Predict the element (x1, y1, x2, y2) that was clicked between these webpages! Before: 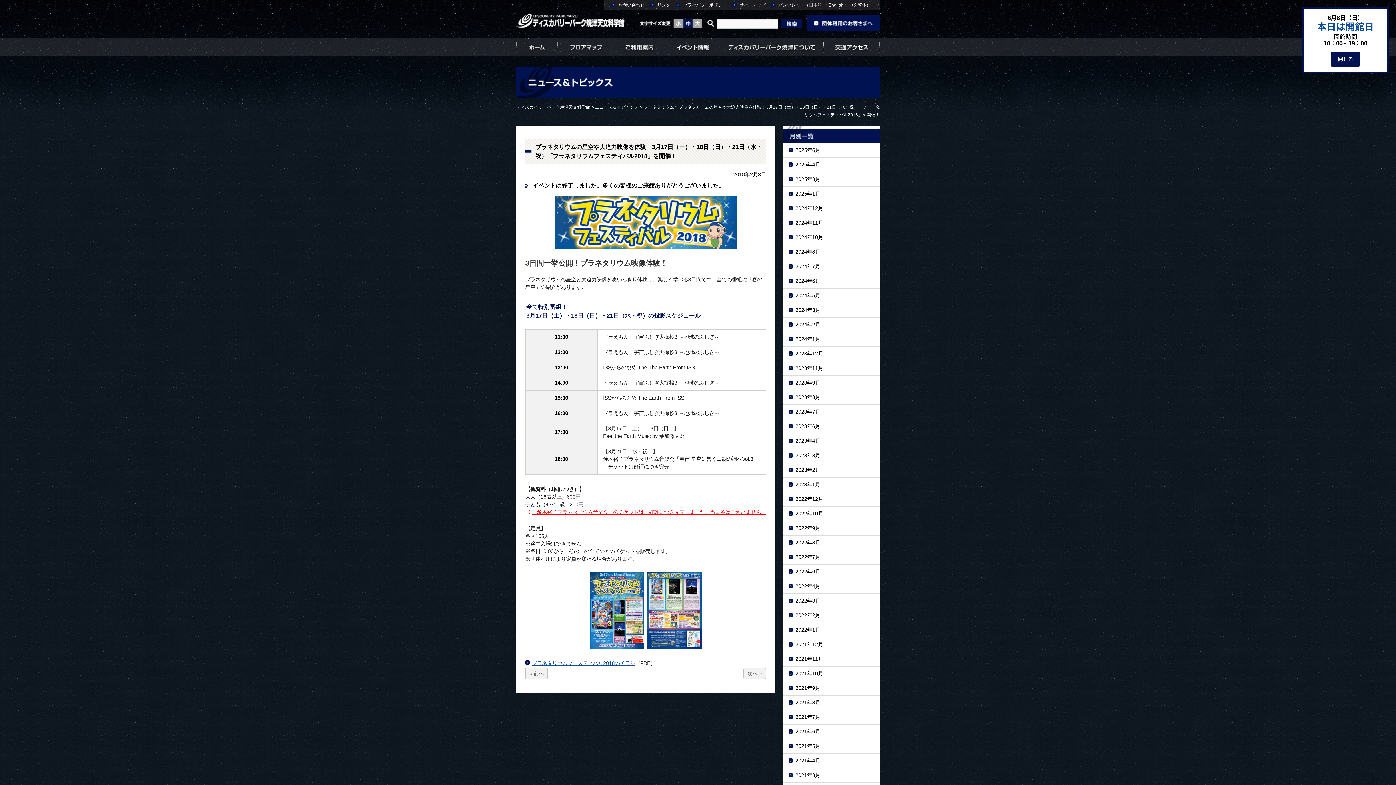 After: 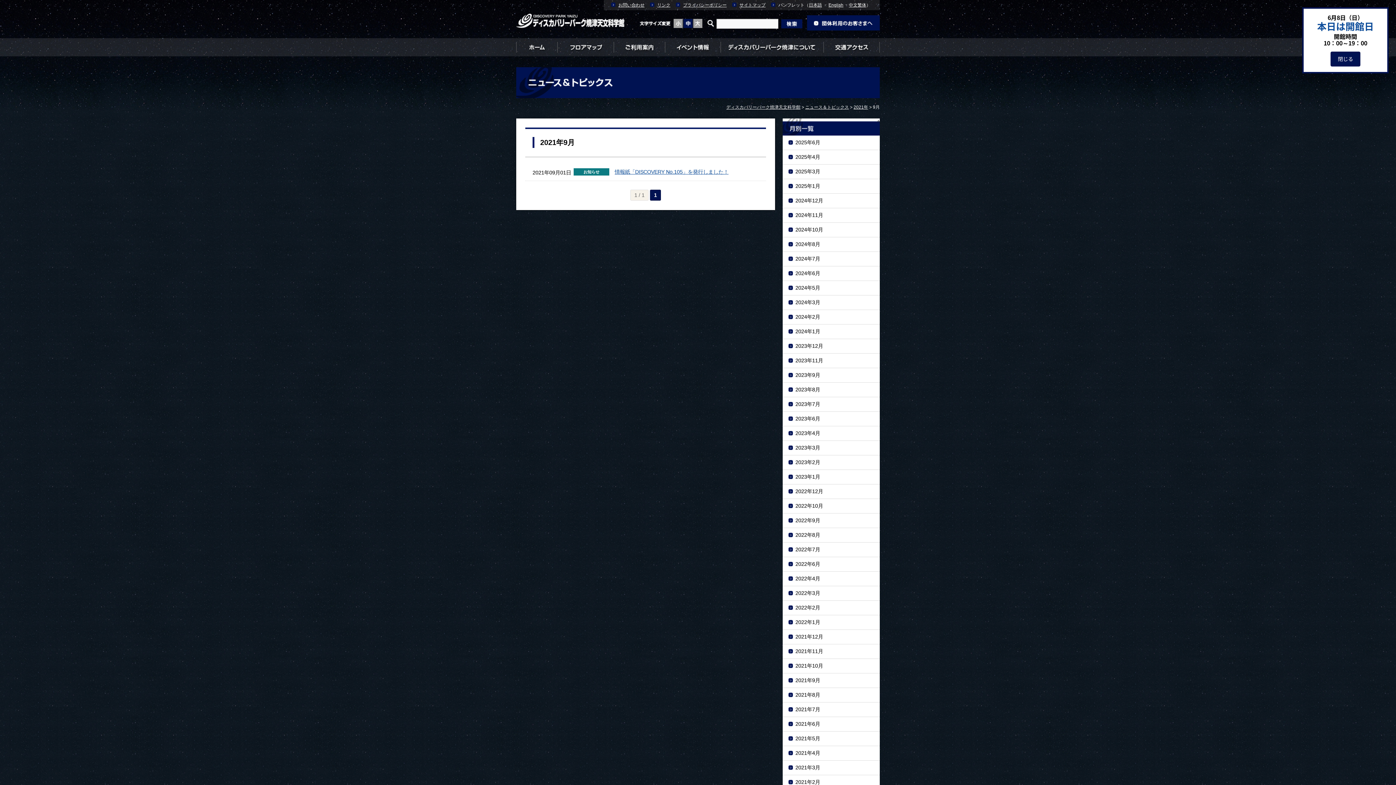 Action: bbox: (782, 681, 880, 695) label: 2021年9月